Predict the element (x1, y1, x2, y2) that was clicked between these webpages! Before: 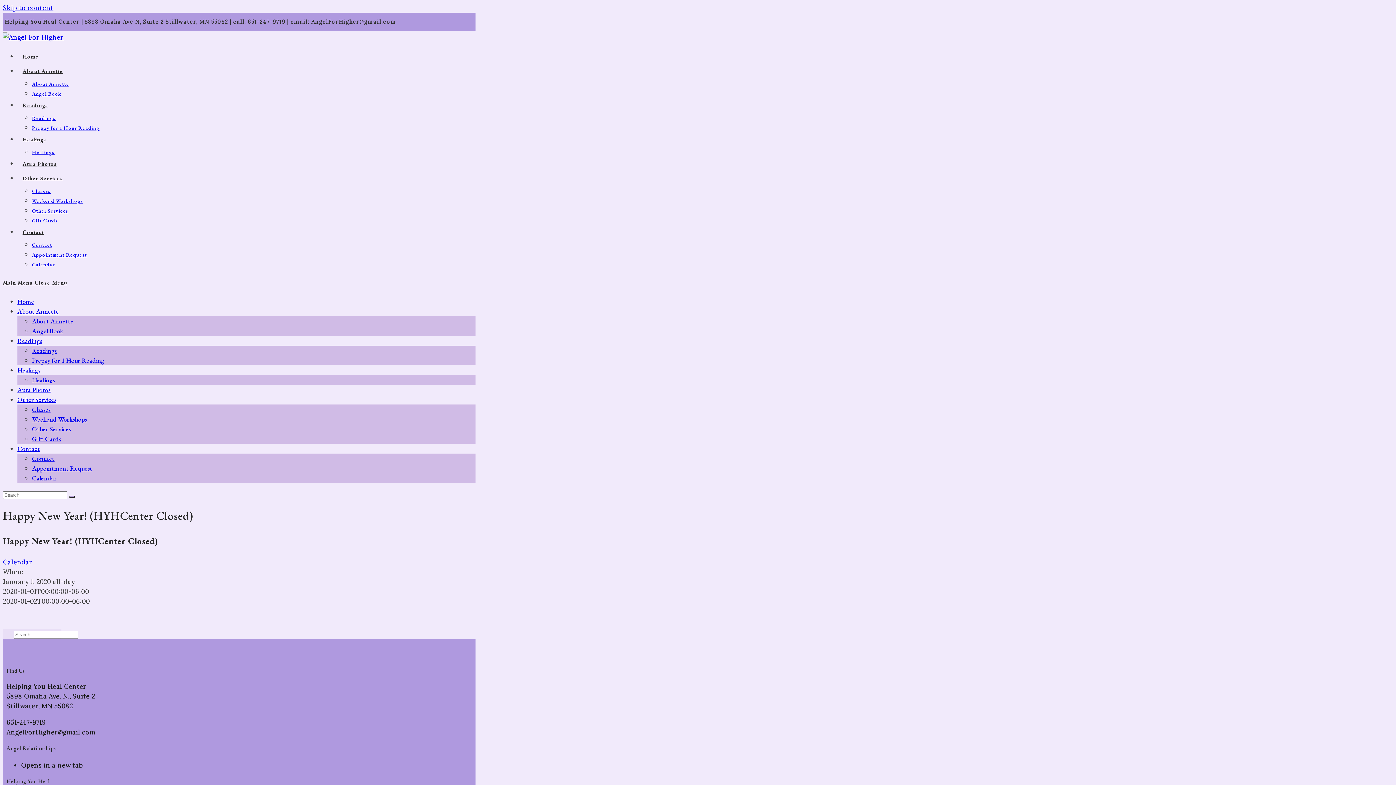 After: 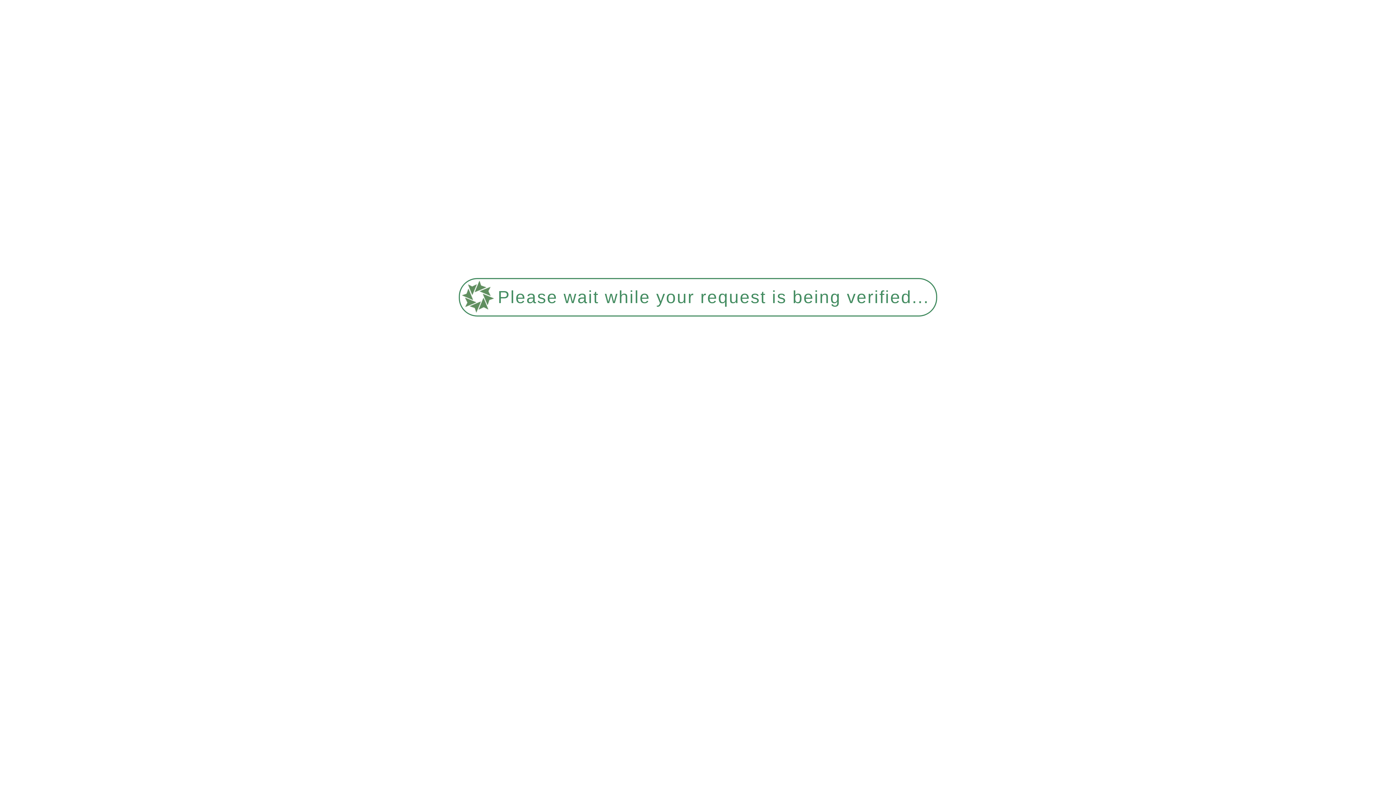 Action: bbox: (17, 395, 56, 404) label: Other Services